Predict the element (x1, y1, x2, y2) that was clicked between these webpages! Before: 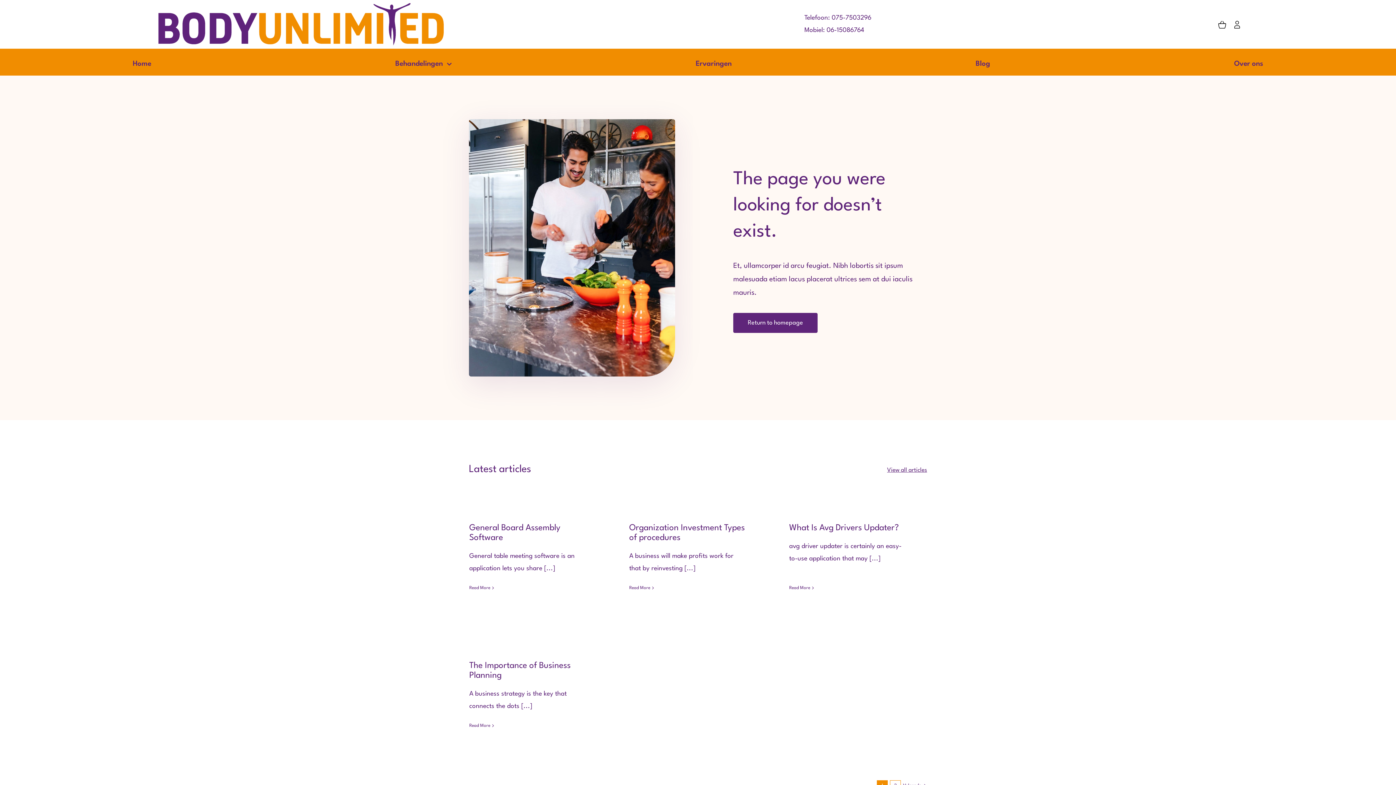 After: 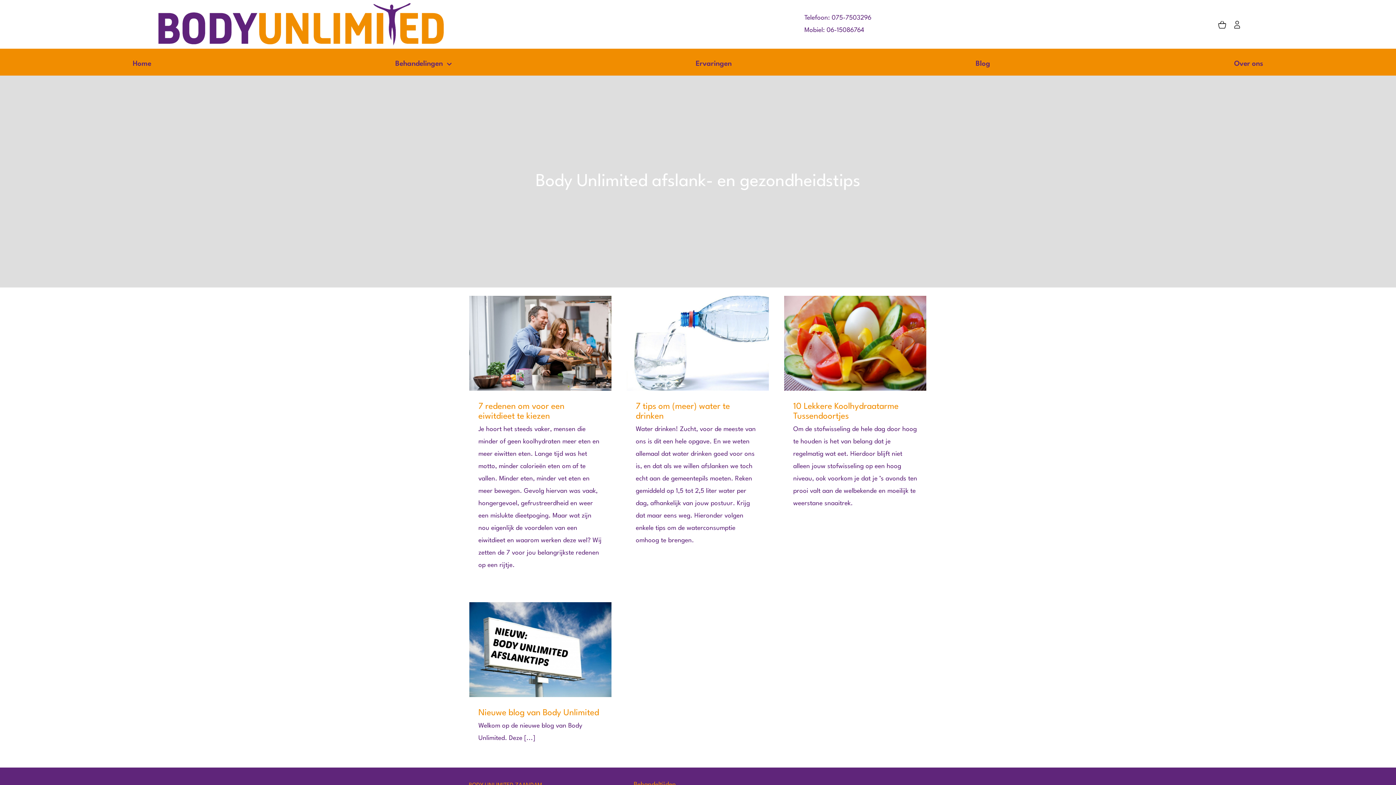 Action: bbox: (975, 57, 990, 70) label: Blog